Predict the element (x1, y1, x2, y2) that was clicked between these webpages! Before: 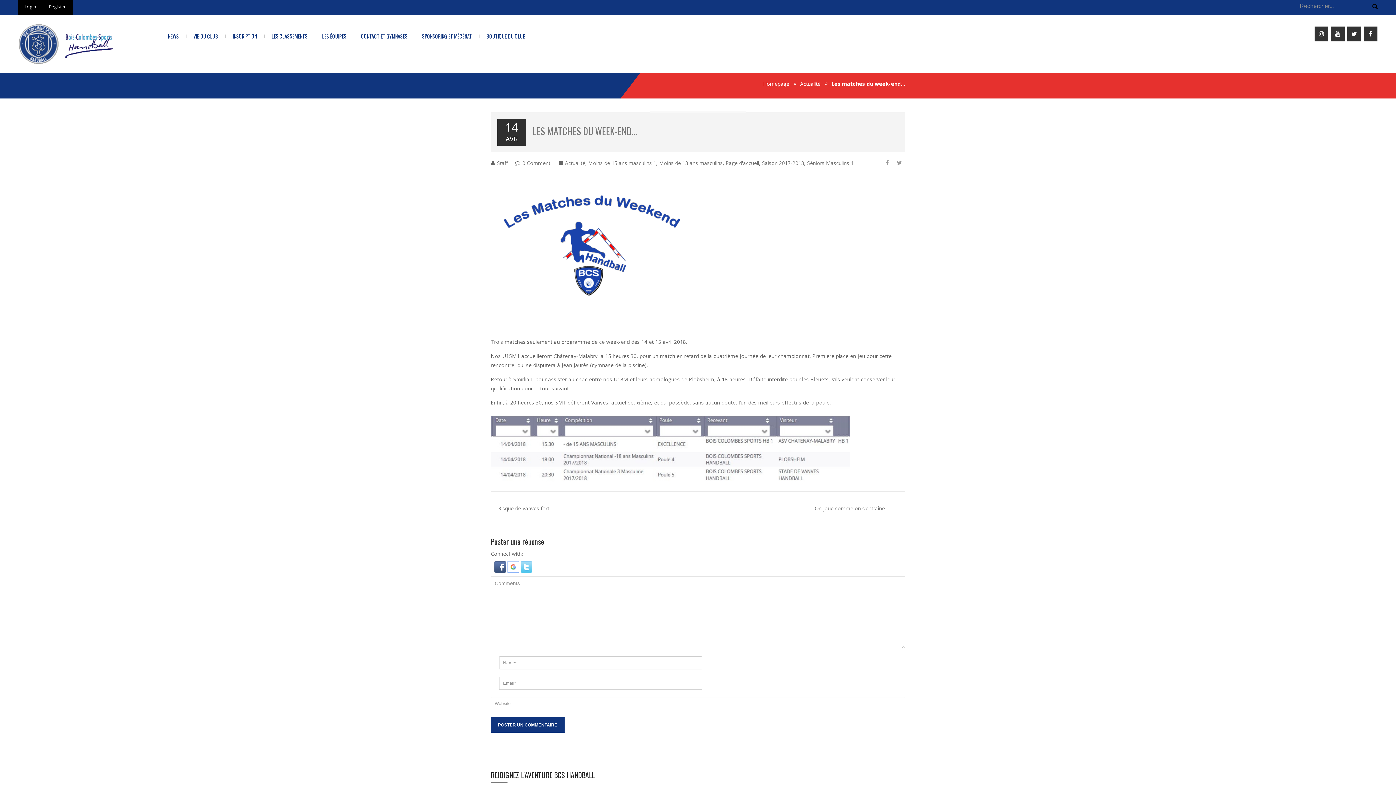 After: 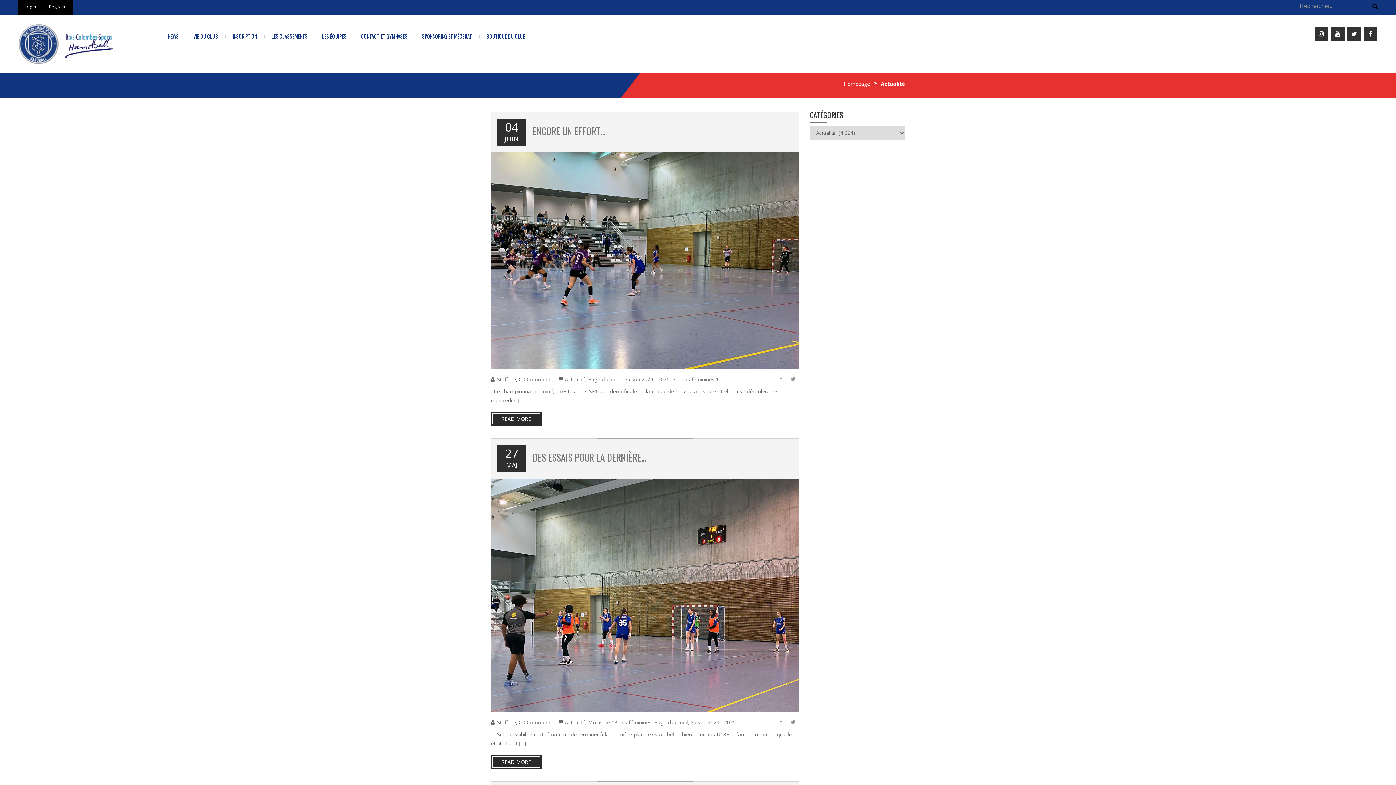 Action: label: Actualité bbox: (565, 159, 585, 166)